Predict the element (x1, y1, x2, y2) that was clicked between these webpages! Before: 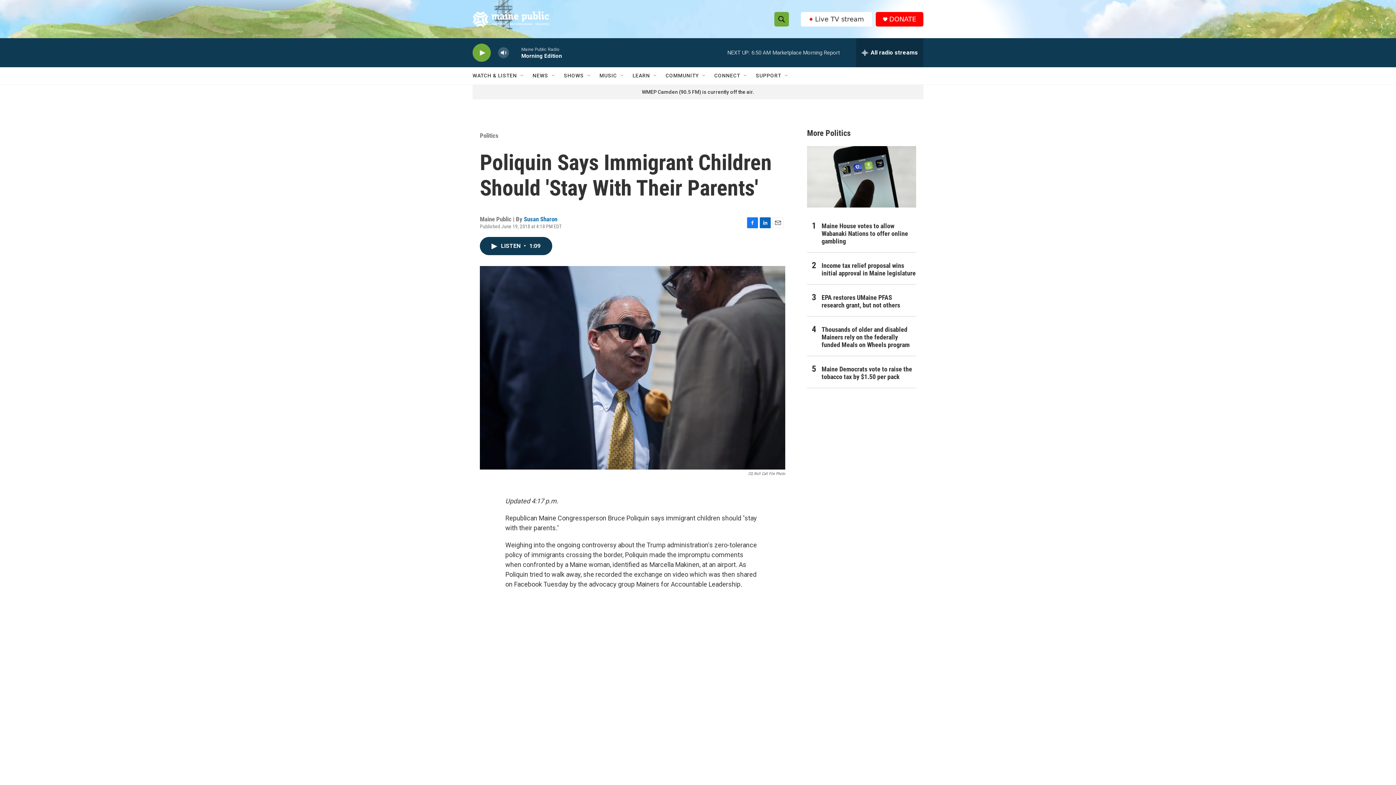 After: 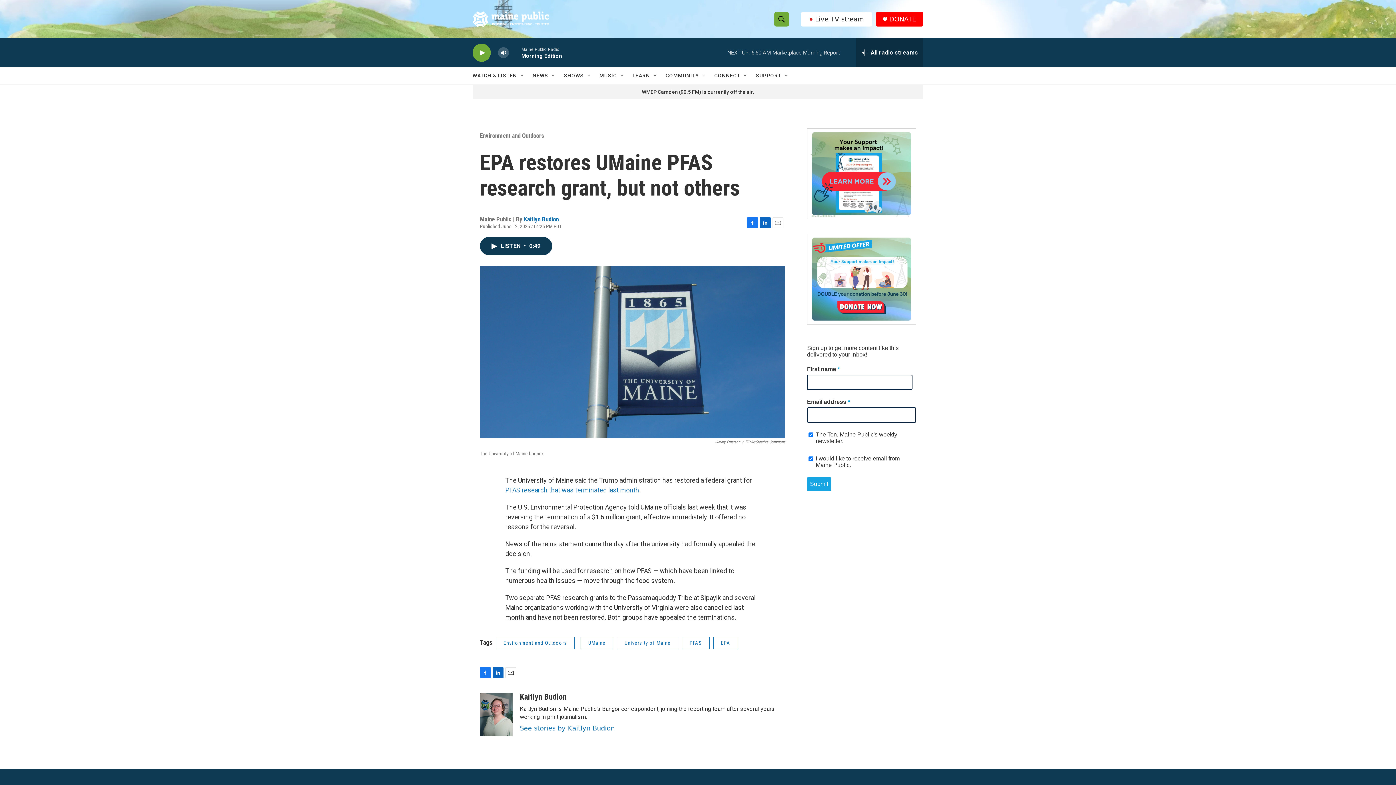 Action: label: EPA restores UMaine PFAS research grant, but not others bbox: (821, 293, 916, 309)